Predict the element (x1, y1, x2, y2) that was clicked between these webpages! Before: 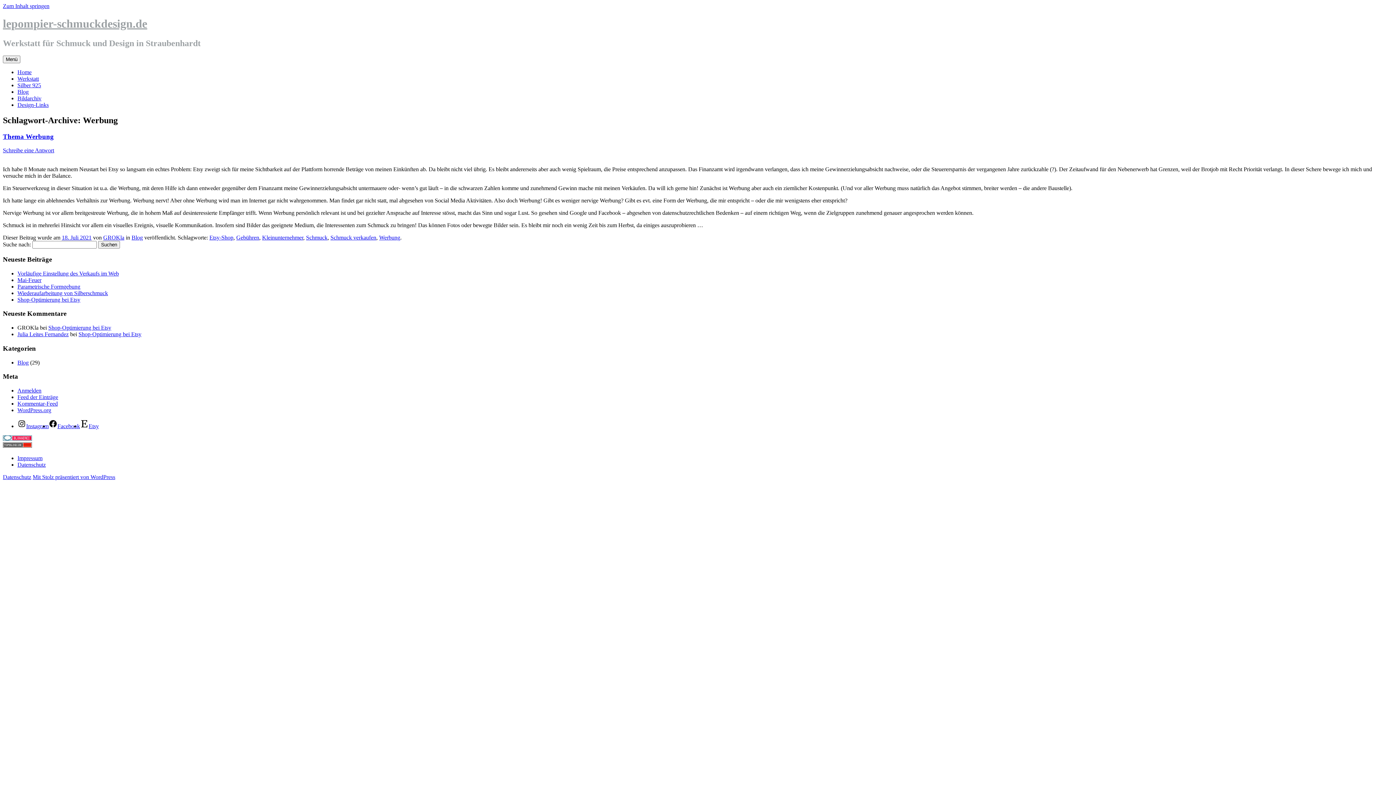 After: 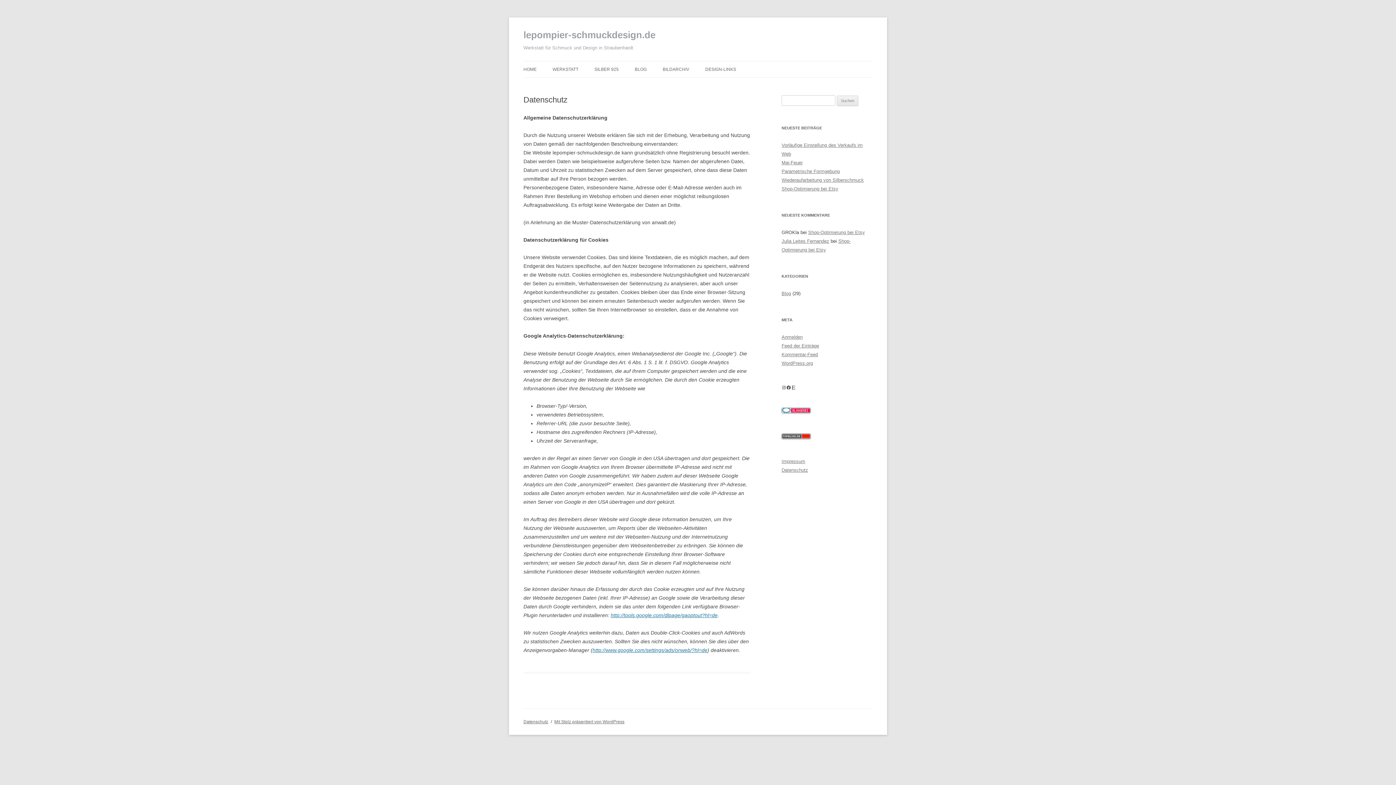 Action: bbox: (2, 474, 31, 480) label: Datenschutz